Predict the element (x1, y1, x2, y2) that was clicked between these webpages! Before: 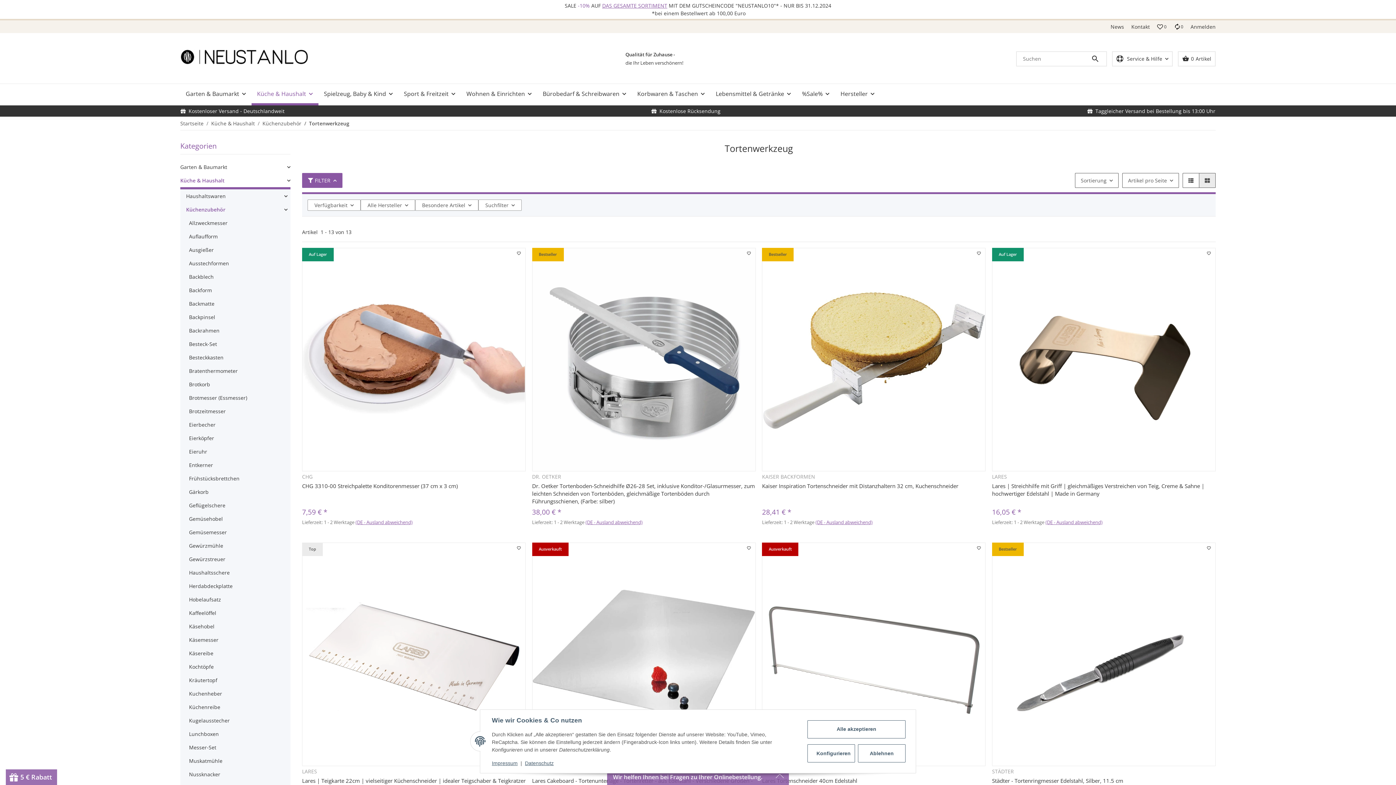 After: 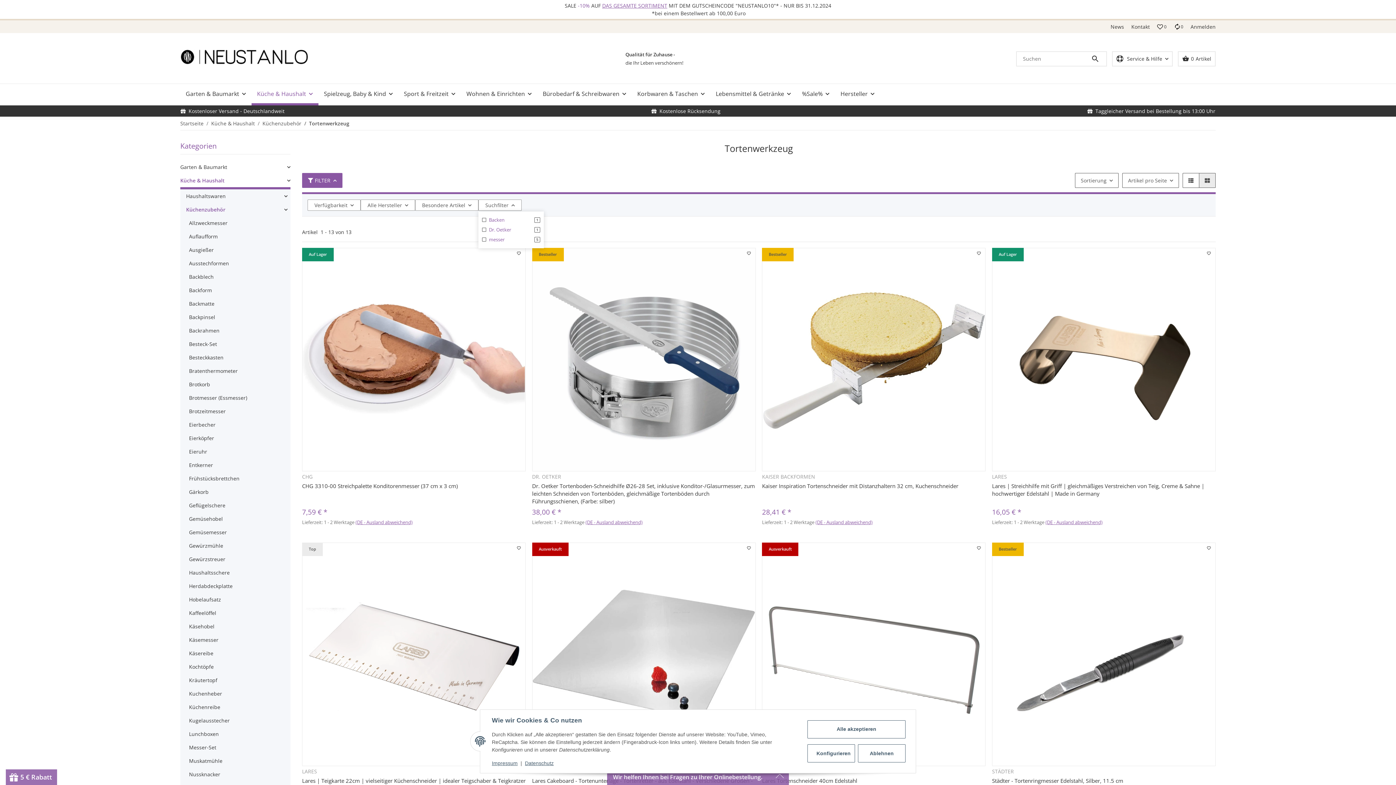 Action: label: Suchfilter bbox: (478, 199, 521, 210)